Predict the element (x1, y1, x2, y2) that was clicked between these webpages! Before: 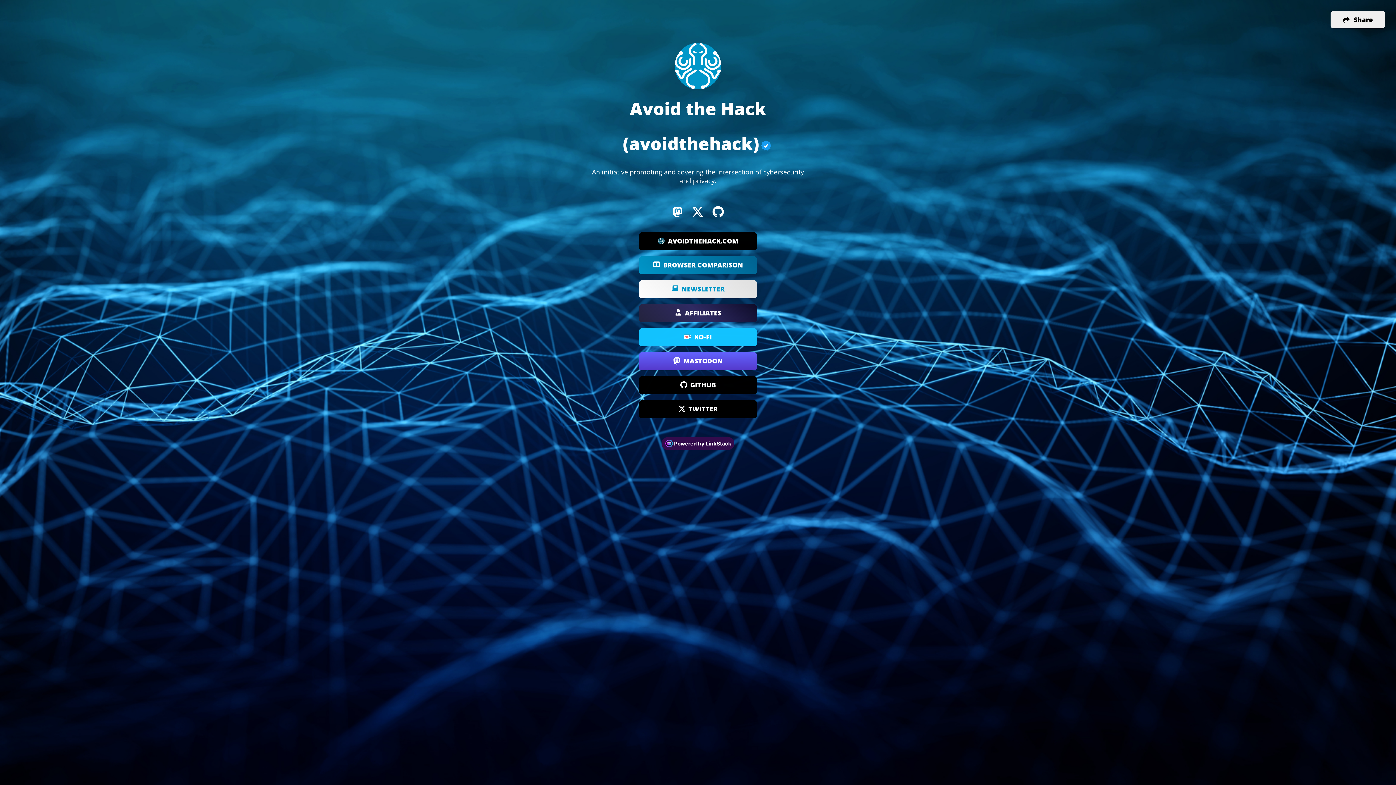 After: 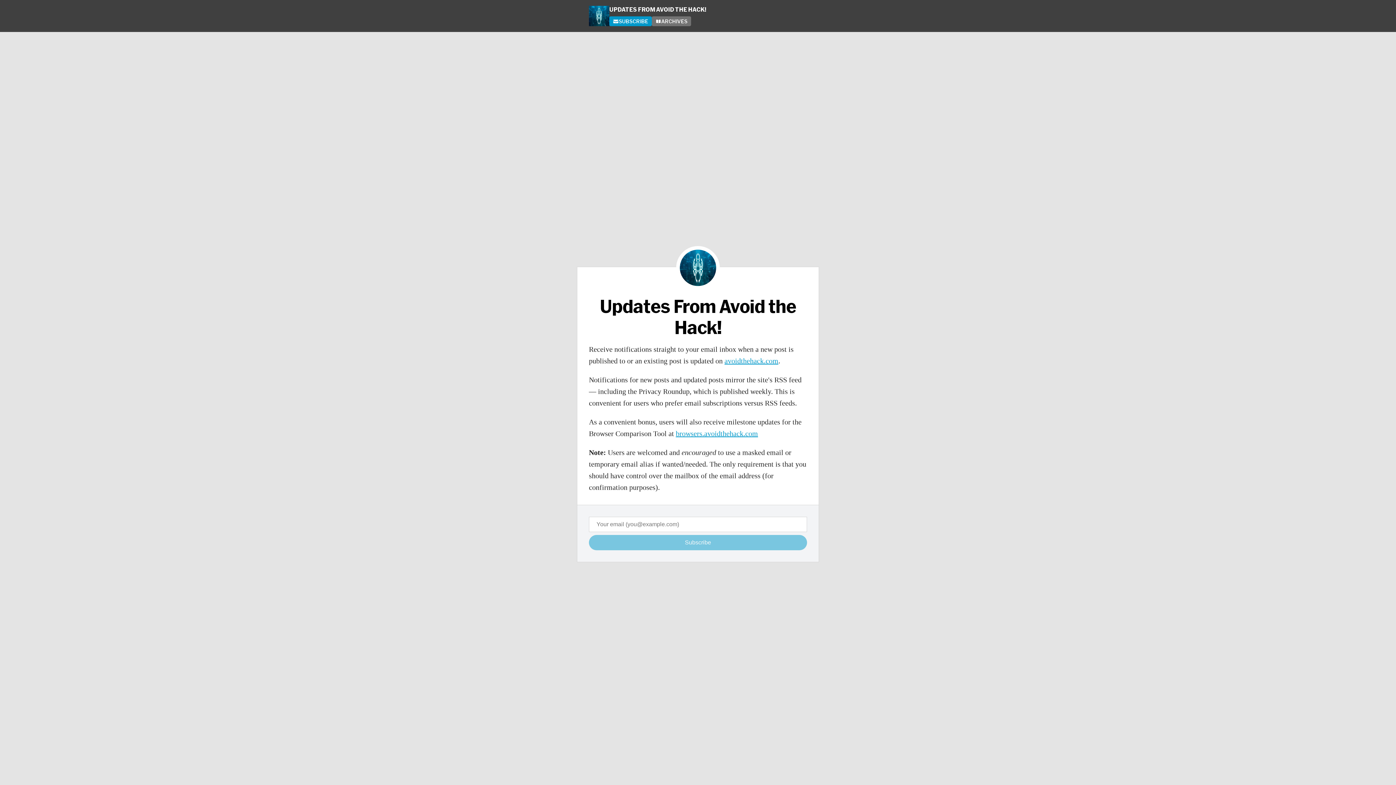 Action: label: NEWSLETTER bbox: (639, 280, 757, 298)